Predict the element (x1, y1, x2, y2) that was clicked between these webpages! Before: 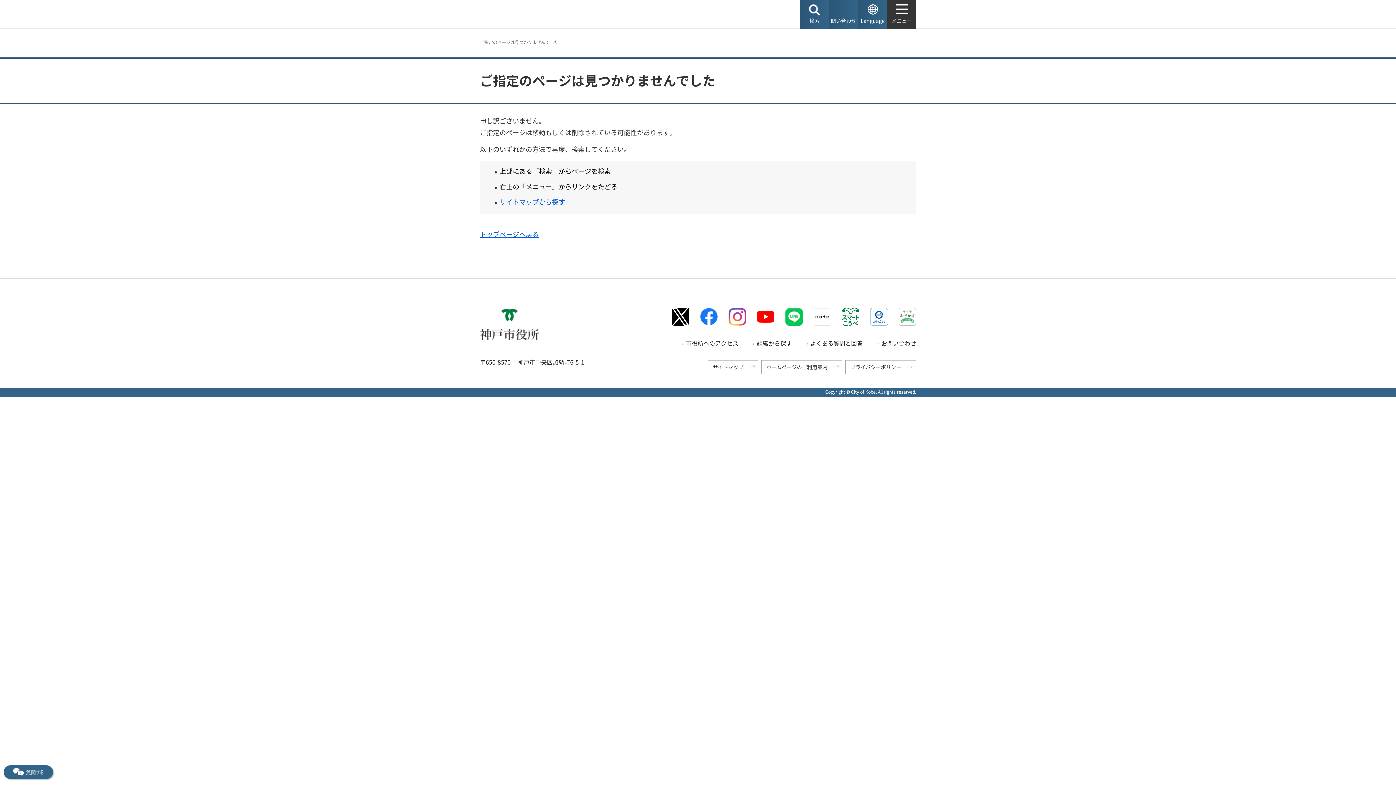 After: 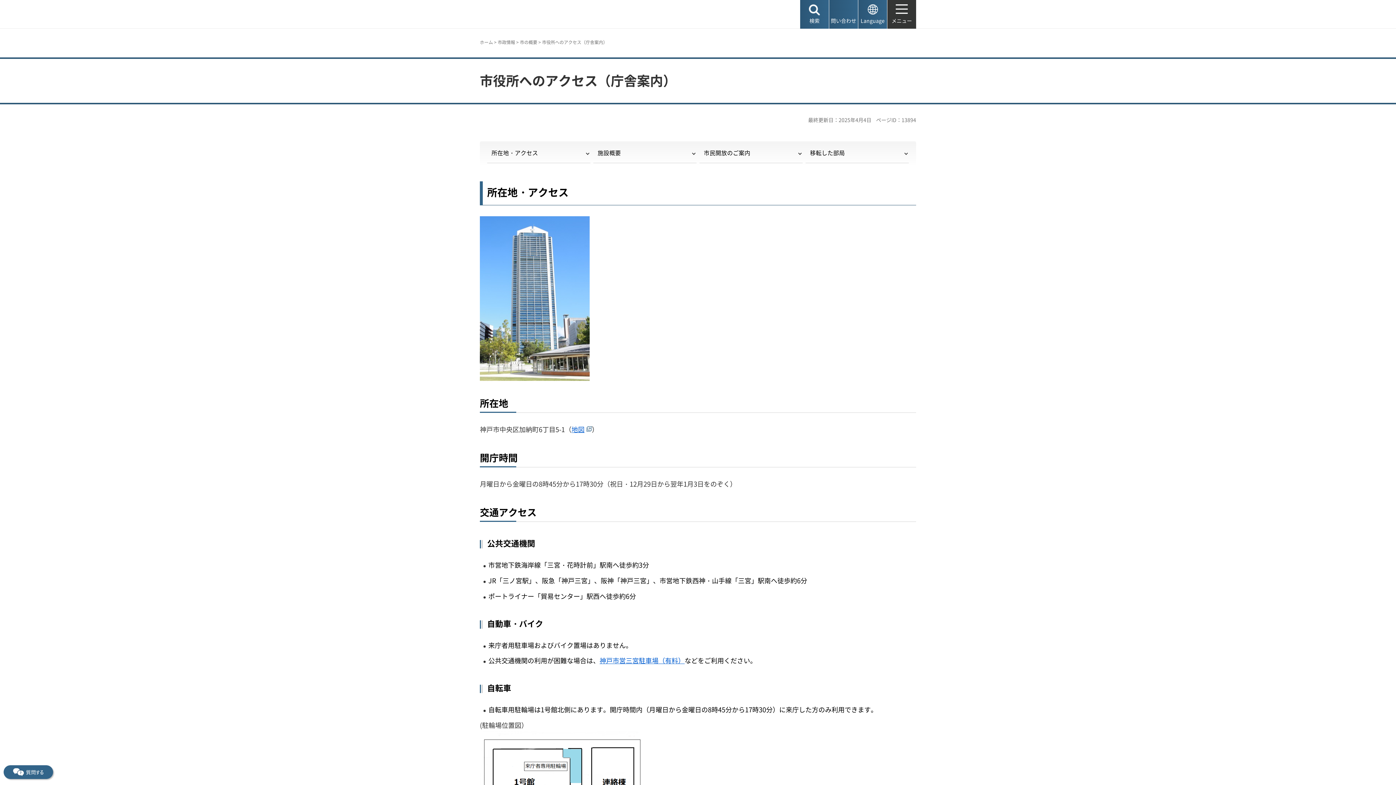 Action: label: 市役所へのアクセス bbox: (680, 339, 738, 347)